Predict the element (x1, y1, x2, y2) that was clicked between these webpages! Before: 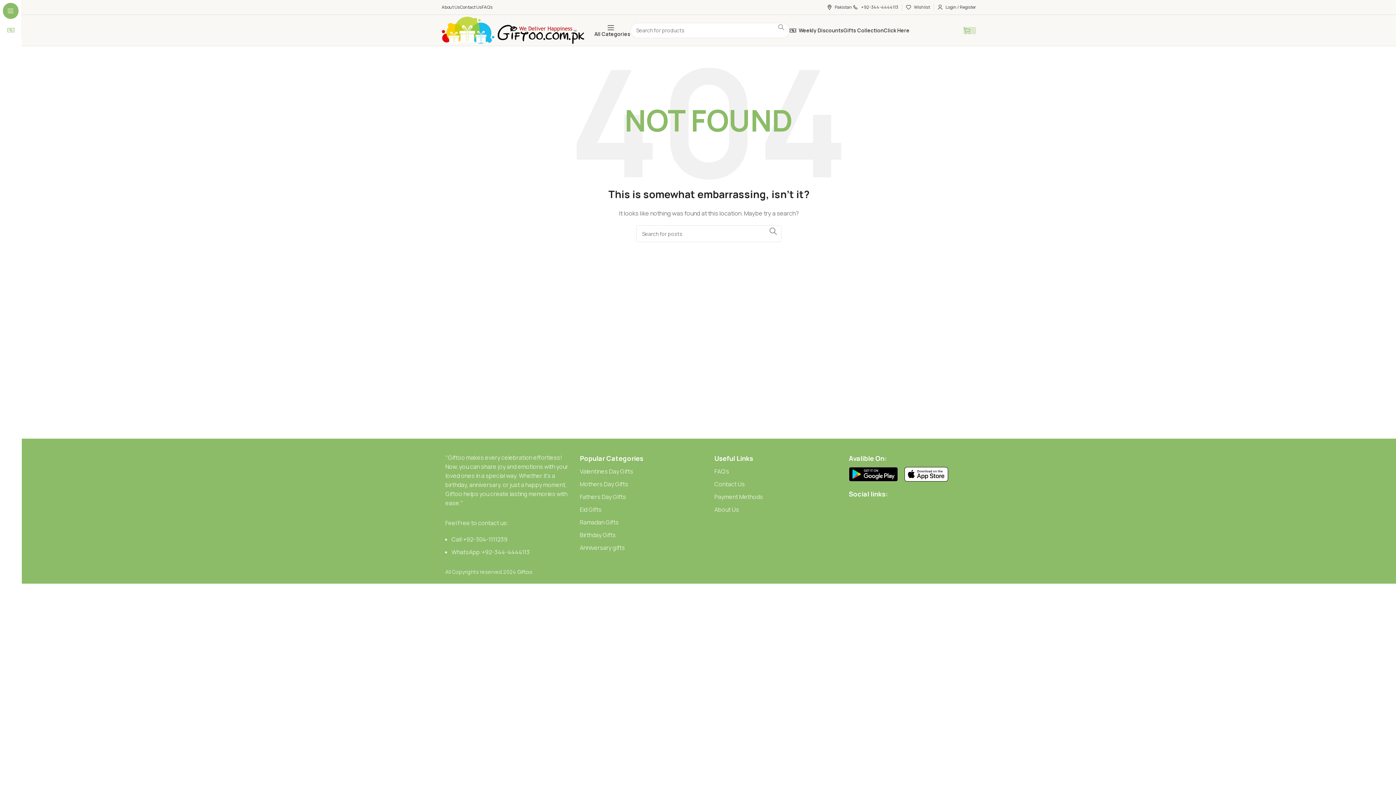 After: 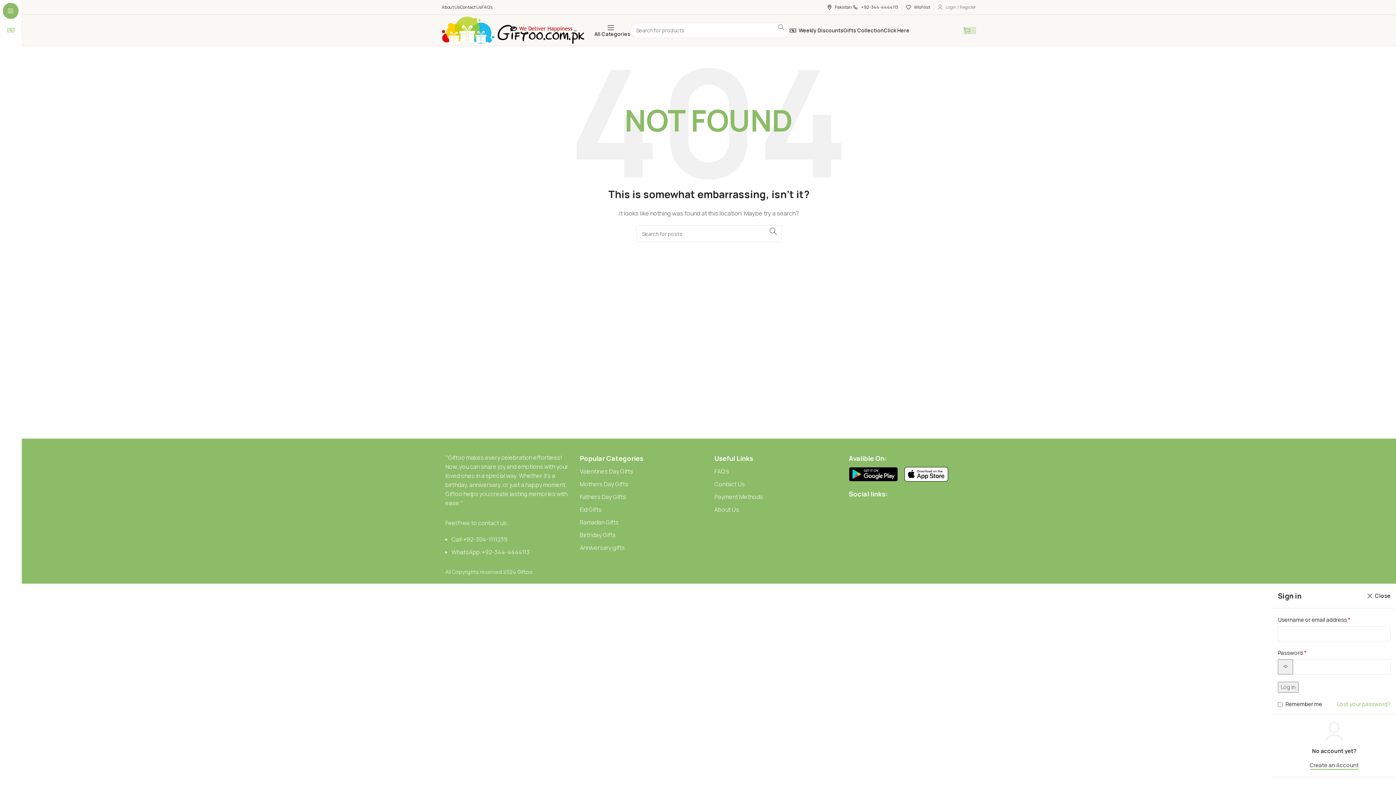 Action: label: Login / Register bbox: (937, 0, 976, 14)